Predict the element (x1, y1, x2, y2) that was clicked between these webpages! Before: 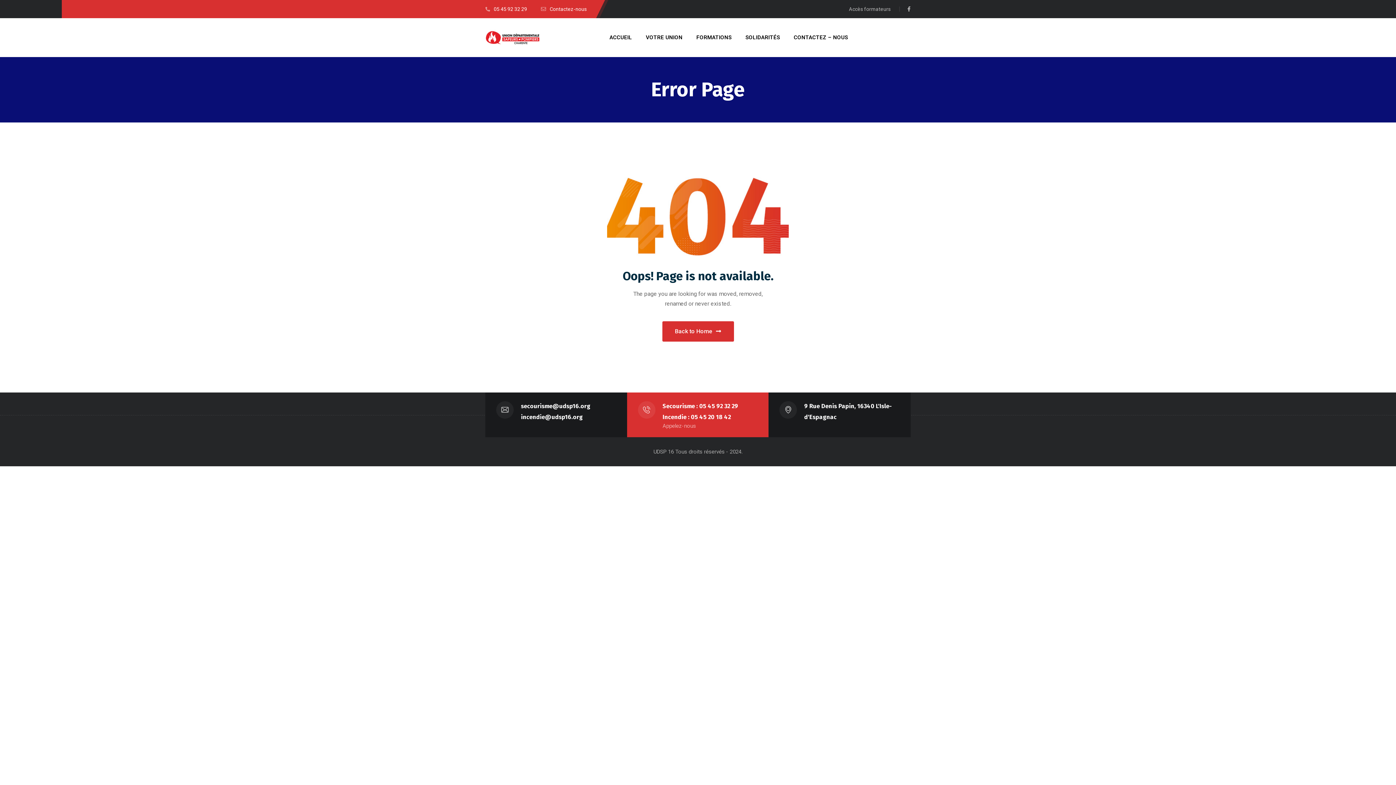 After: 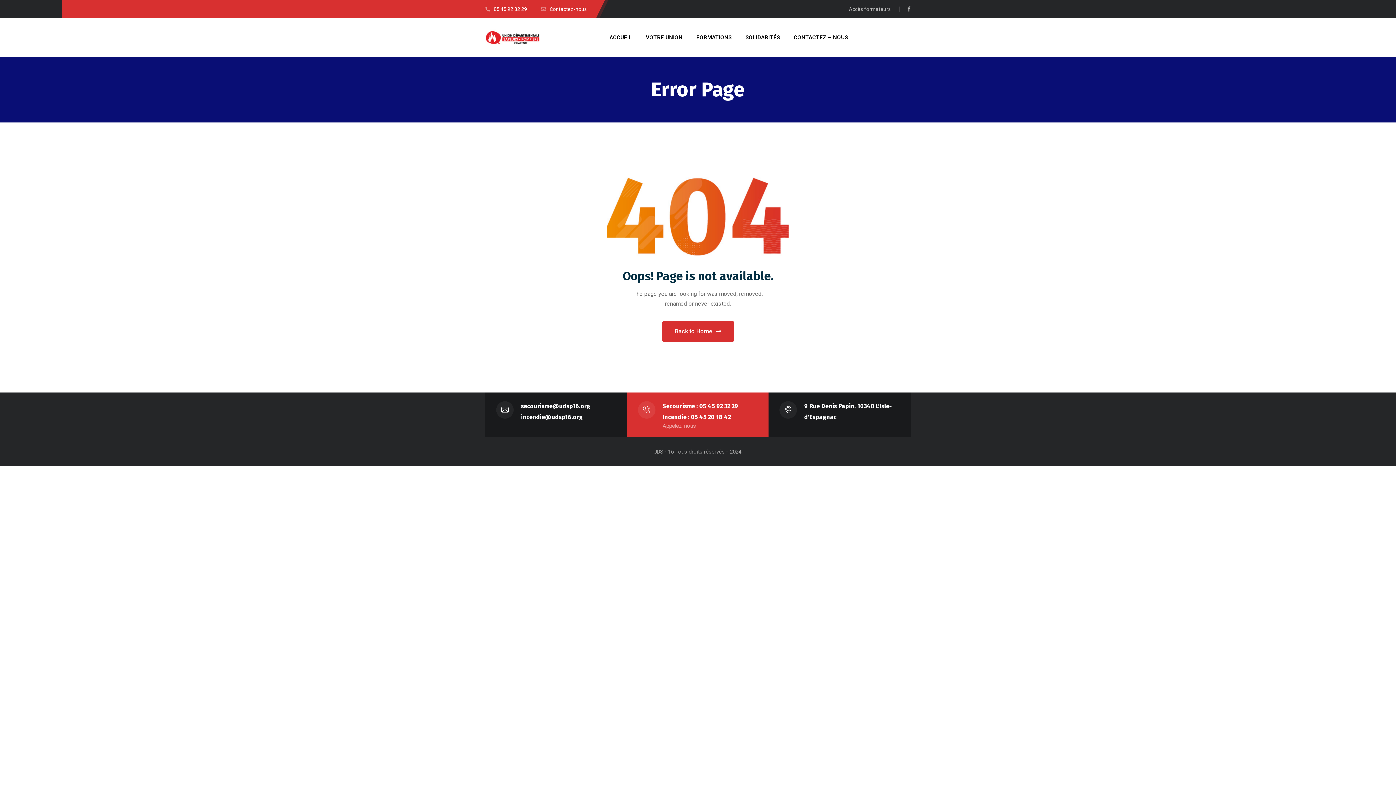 Action: bbox: (541, 6, 586, 12) label: Contactez-nous